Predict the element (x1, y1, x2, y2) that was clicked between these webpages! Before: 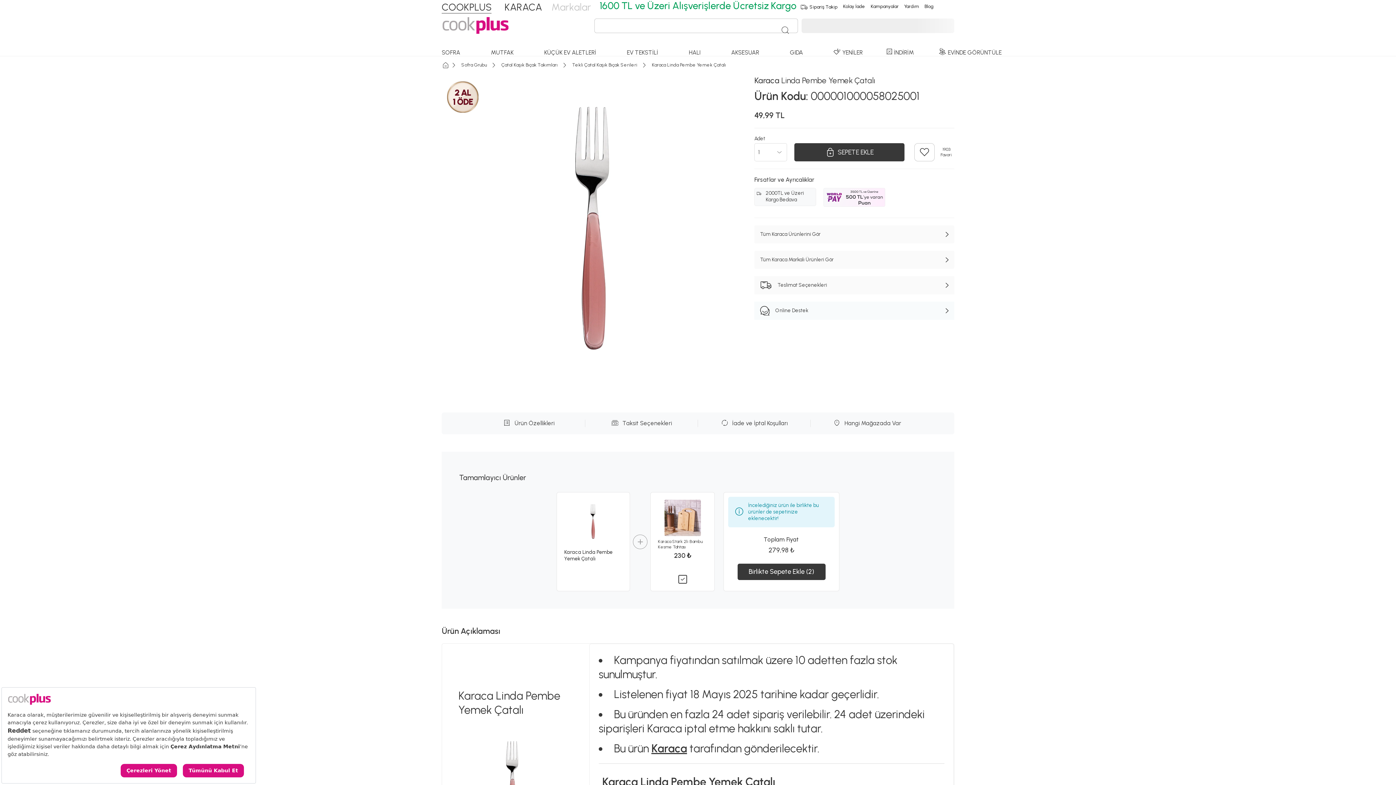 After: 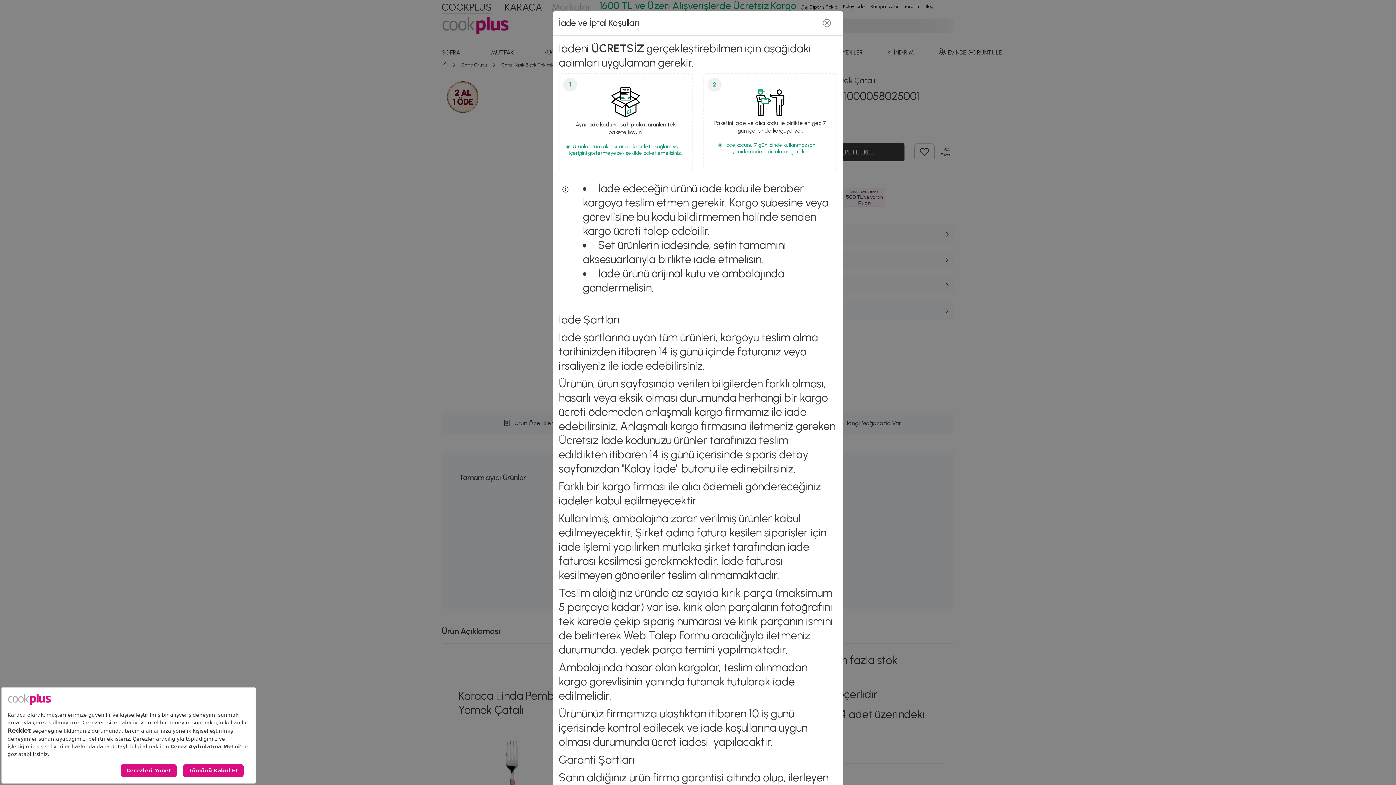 Action: bbox: (698, 420, 810, 427) label: İade ve İptal Koşulları